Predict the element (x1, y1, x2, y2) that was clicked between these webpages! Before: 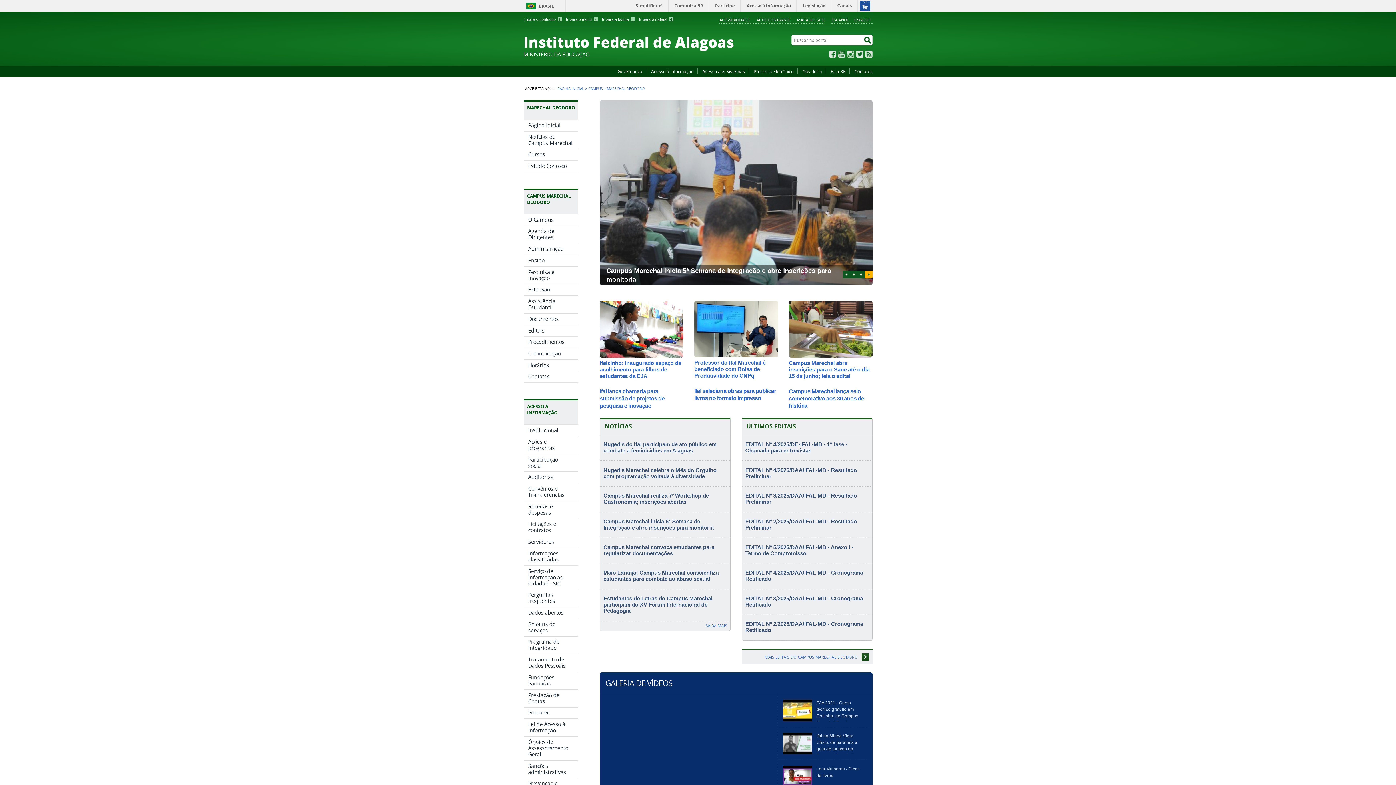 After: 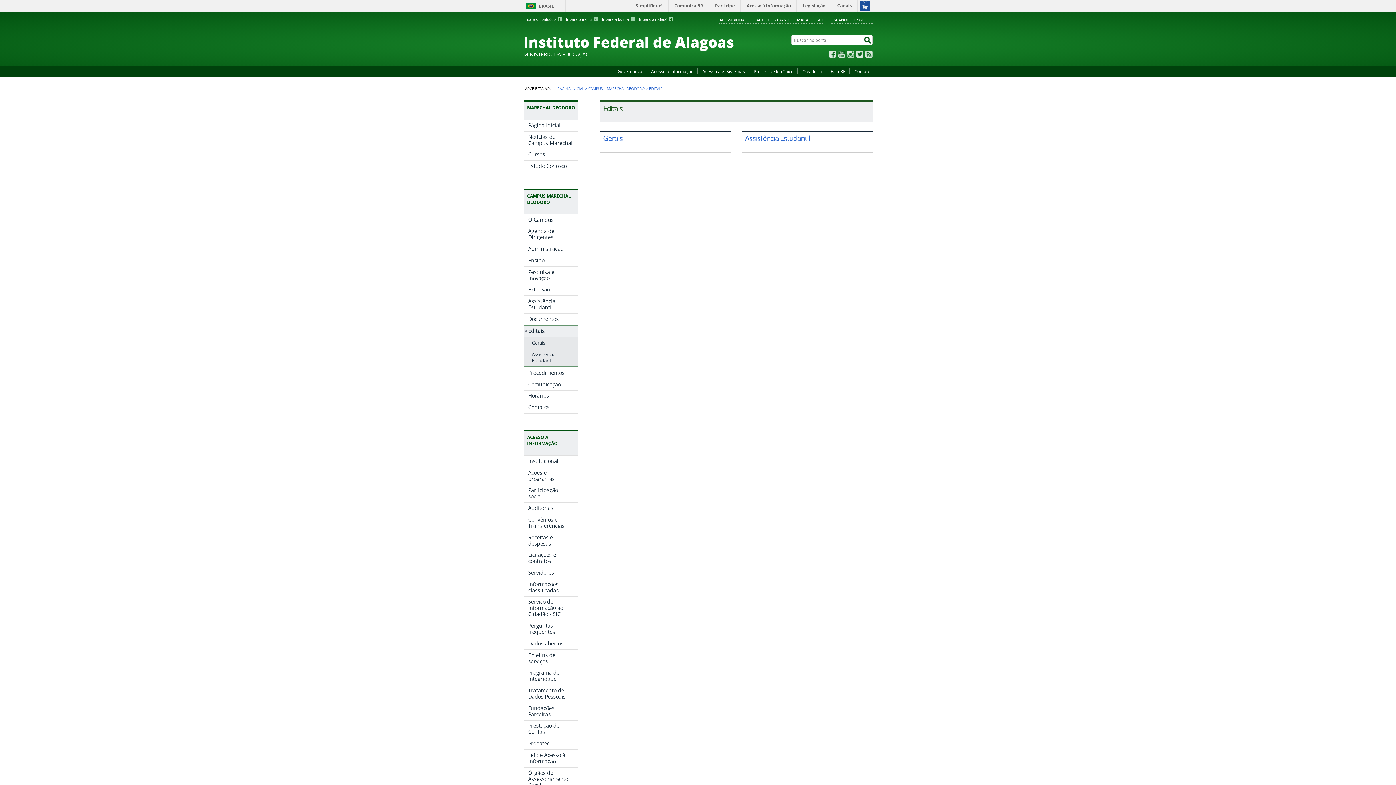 Action: bbox: (763, 653, 869, 661) label: MAIS EDITAIS DO CAMPUS MARECHAL DEODORO